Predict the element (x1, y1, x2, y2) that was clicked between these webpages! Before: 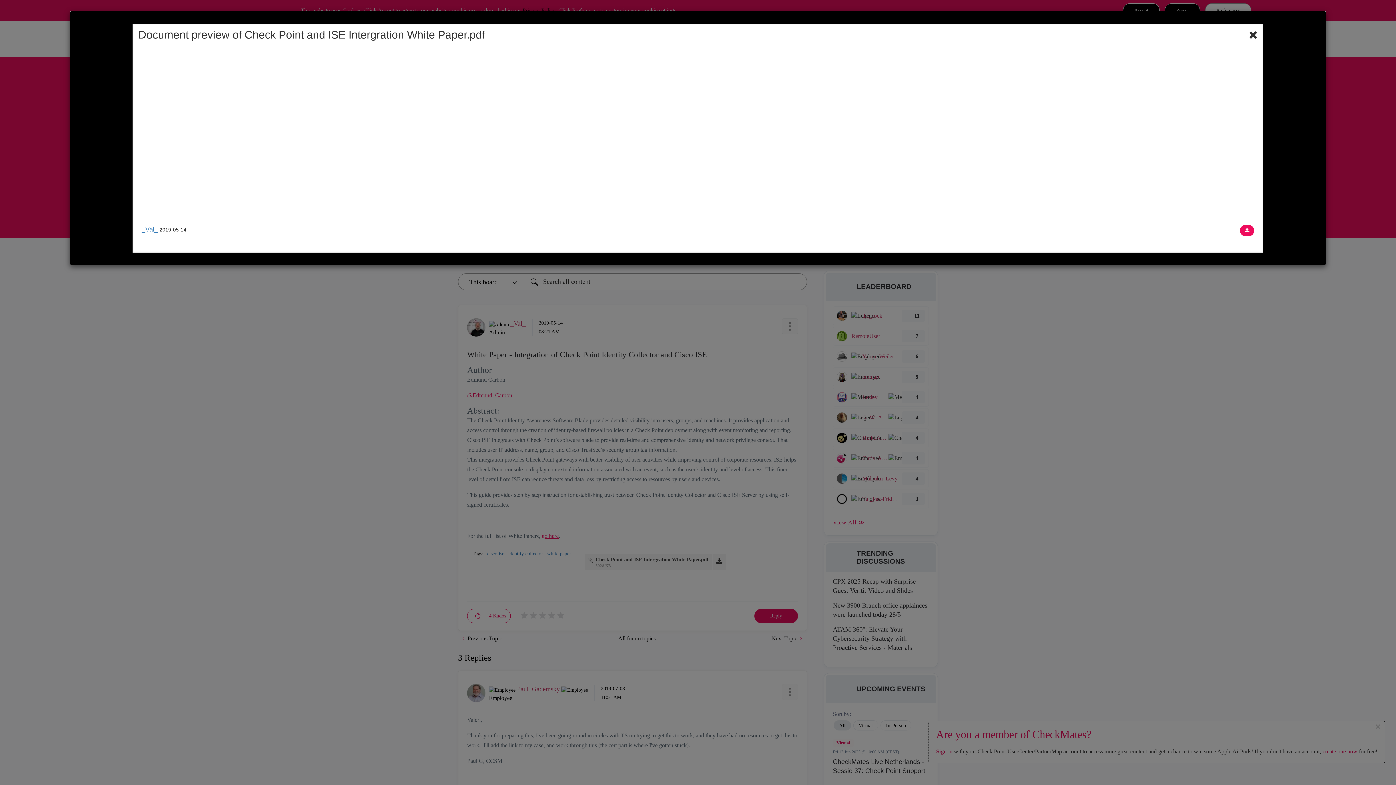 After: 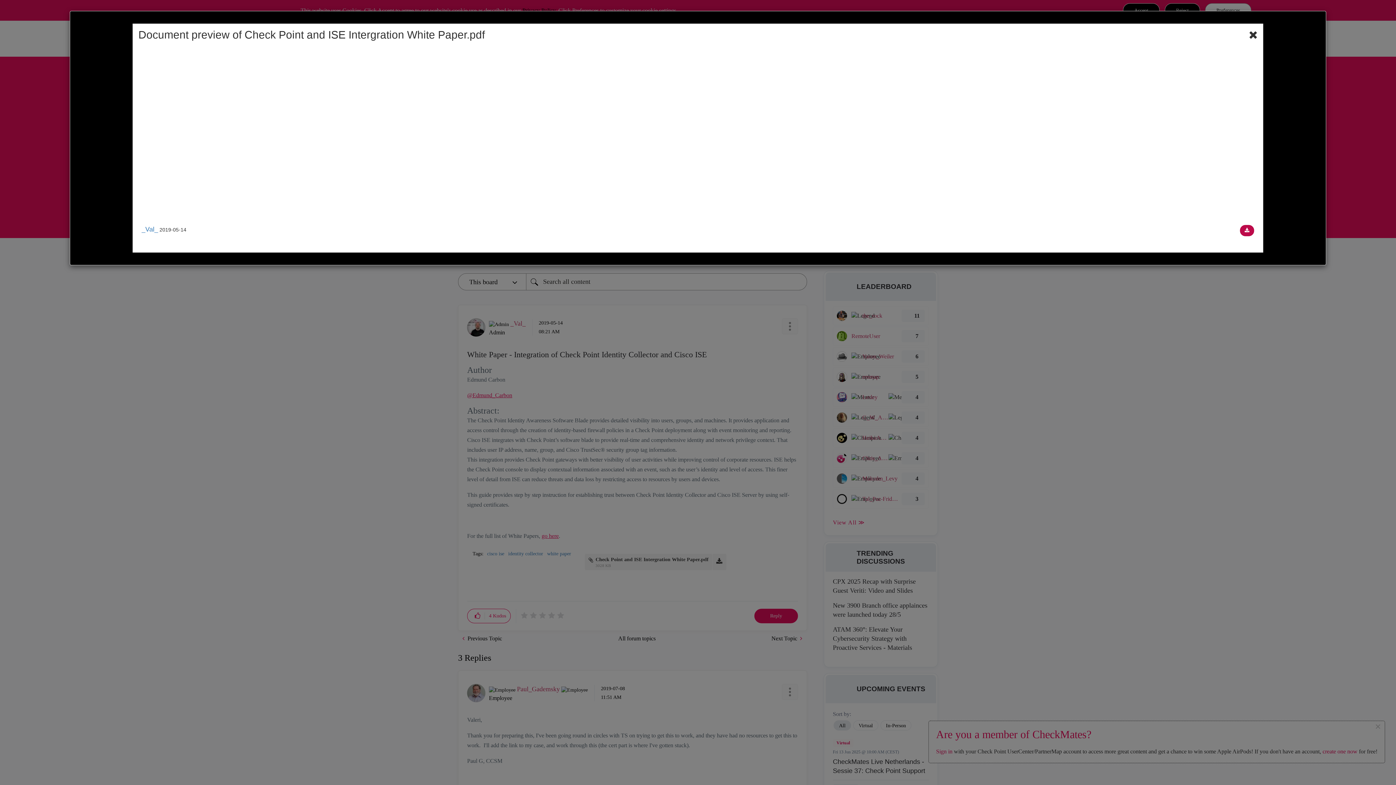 Action: bbox: (1240, 225, 1254, 236) label: Download document